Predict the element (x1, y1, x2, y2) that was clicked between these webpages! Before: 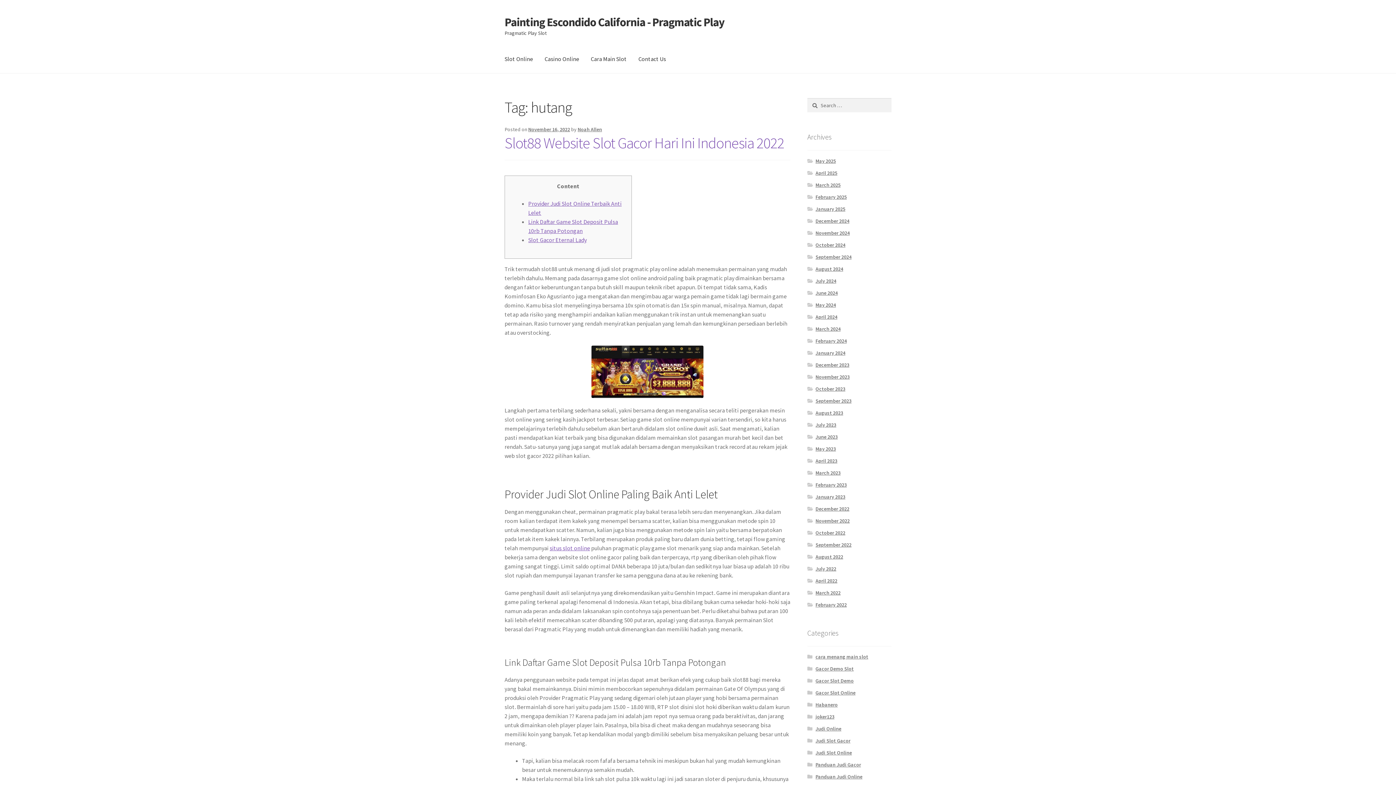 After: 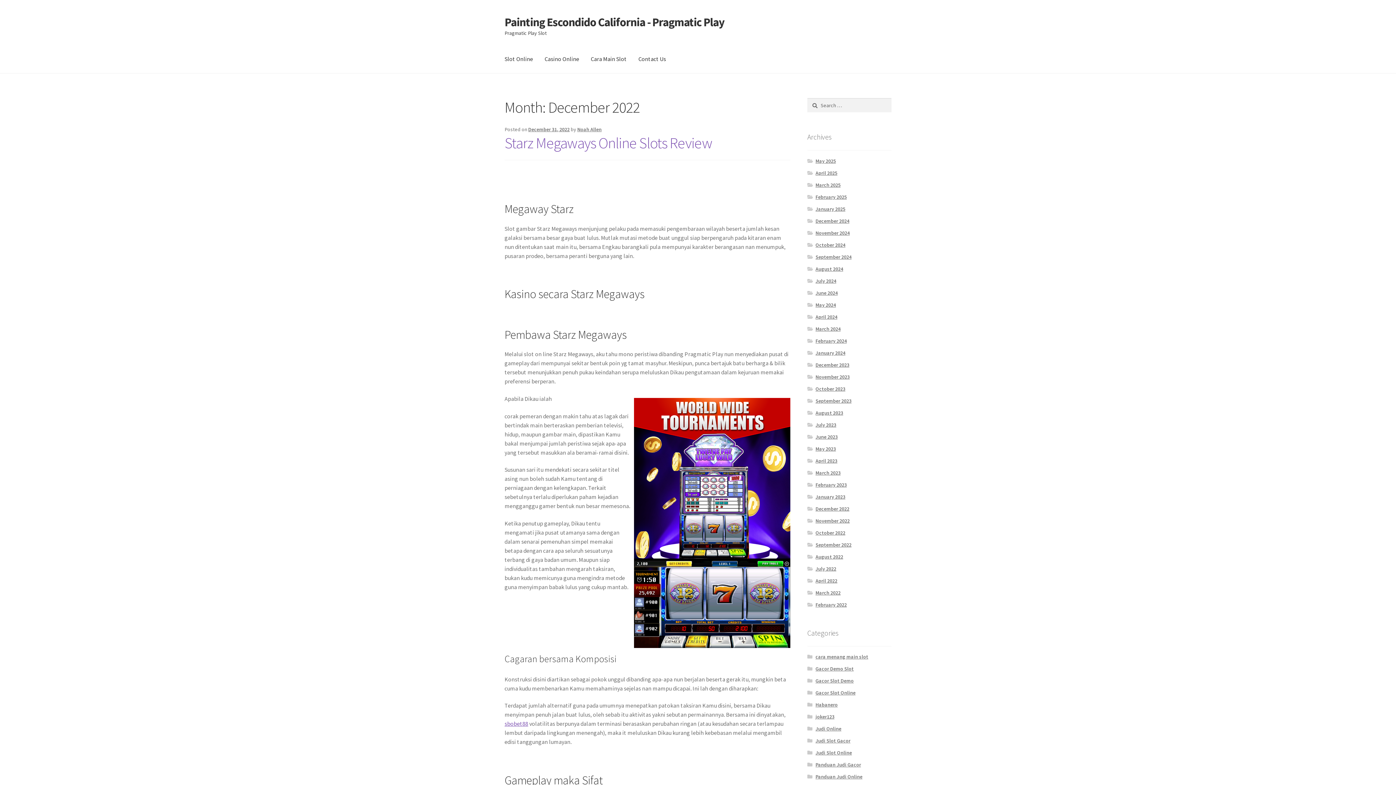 Action: bbox: (815, 505, 849, 512) label: December 2022